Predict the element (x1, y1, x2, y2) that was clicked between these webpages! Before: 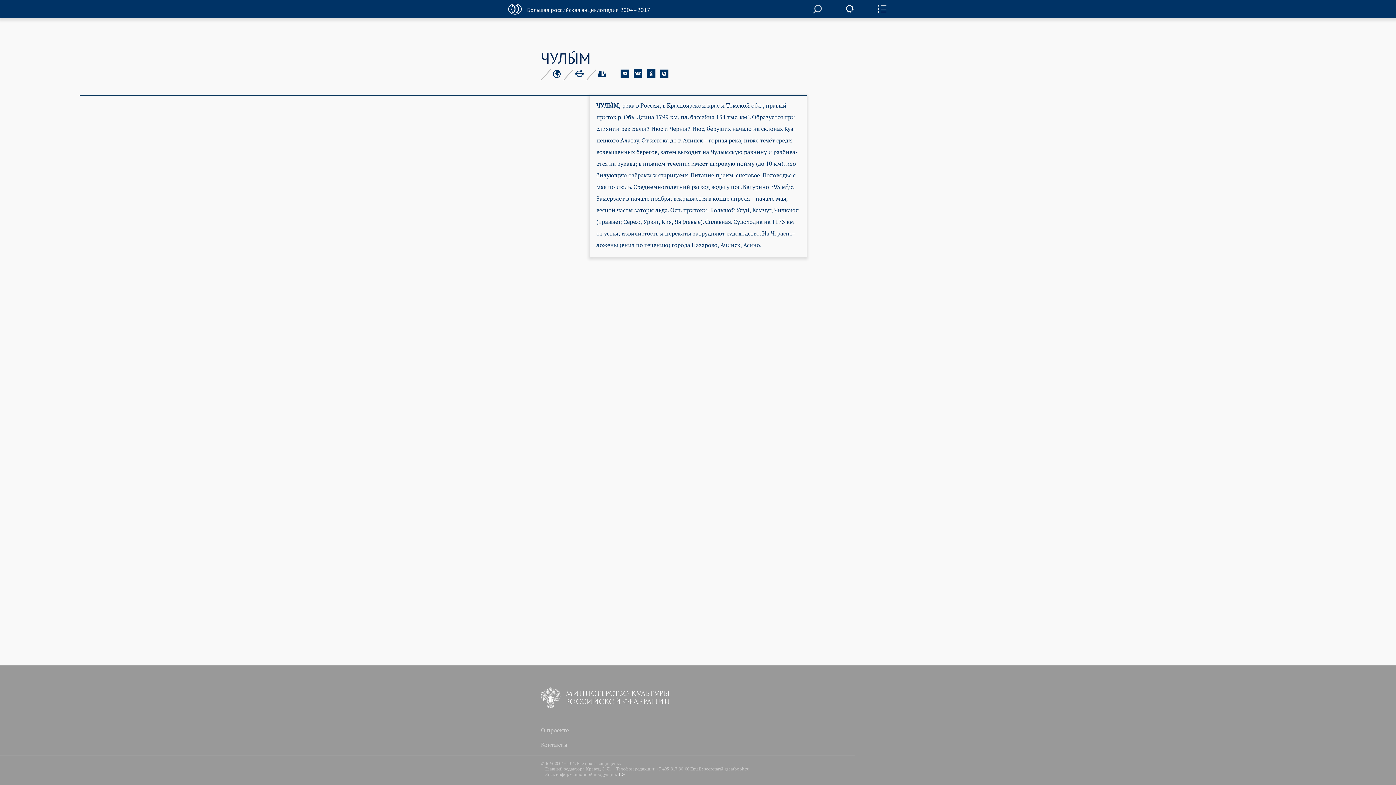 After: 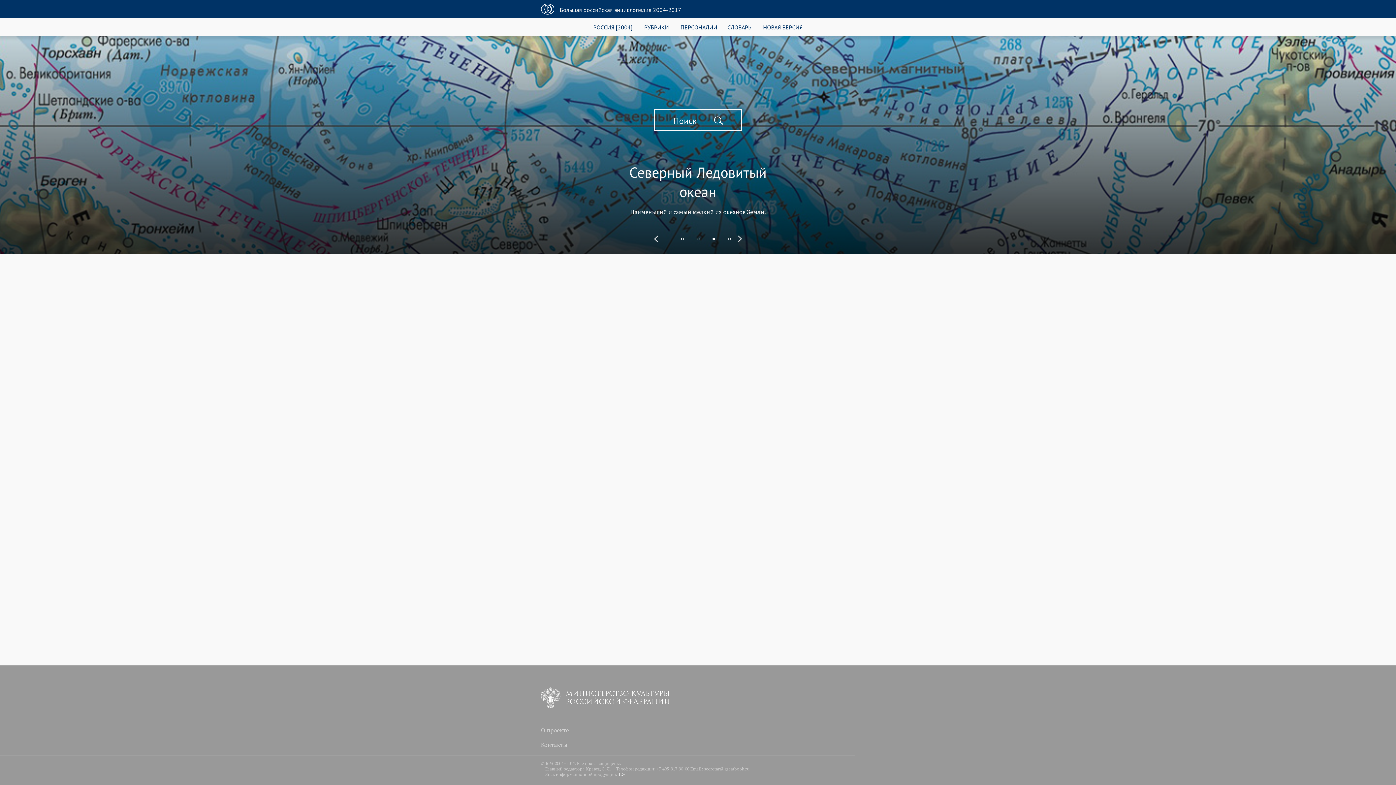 Action: label: Большая российская энциклопедия 2004–2017 bbox: (508, 3, 650, 14)